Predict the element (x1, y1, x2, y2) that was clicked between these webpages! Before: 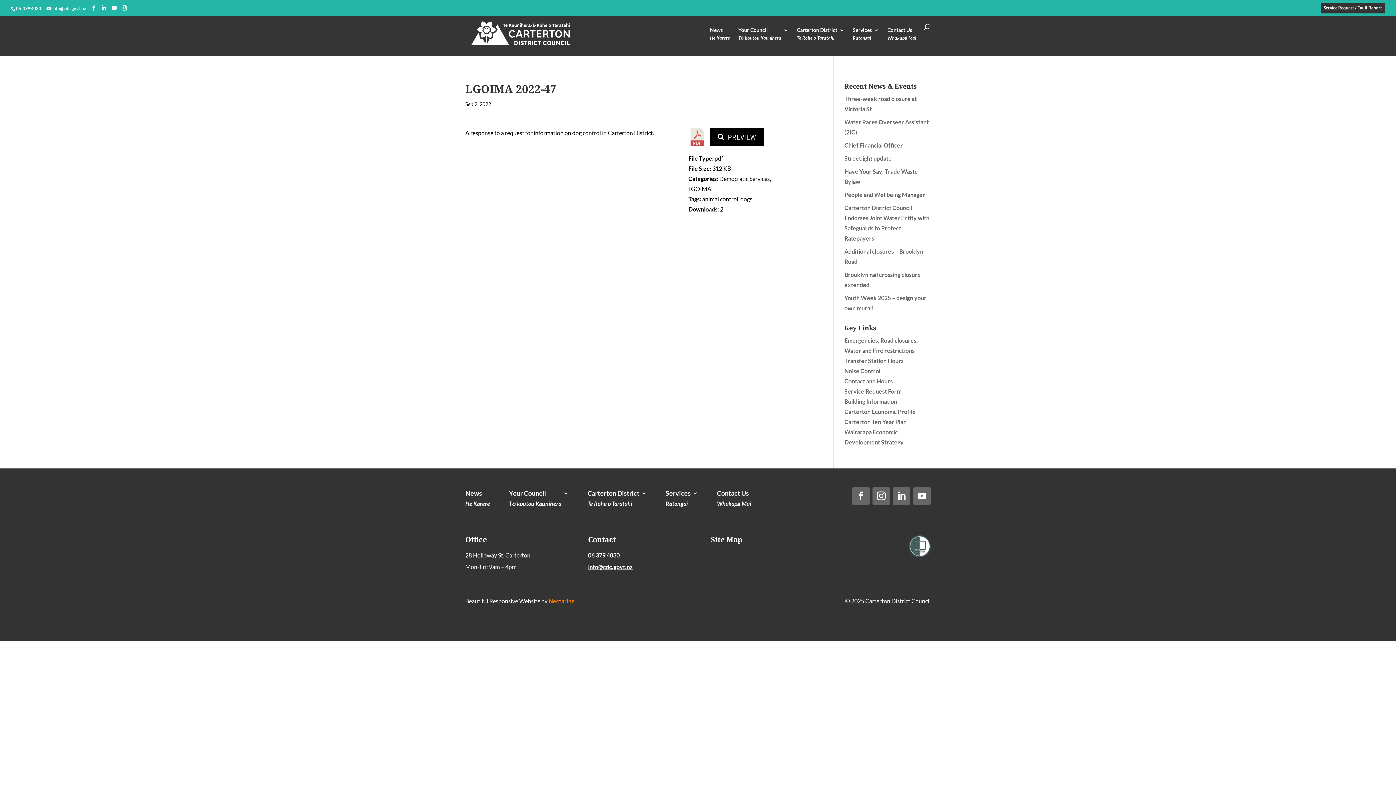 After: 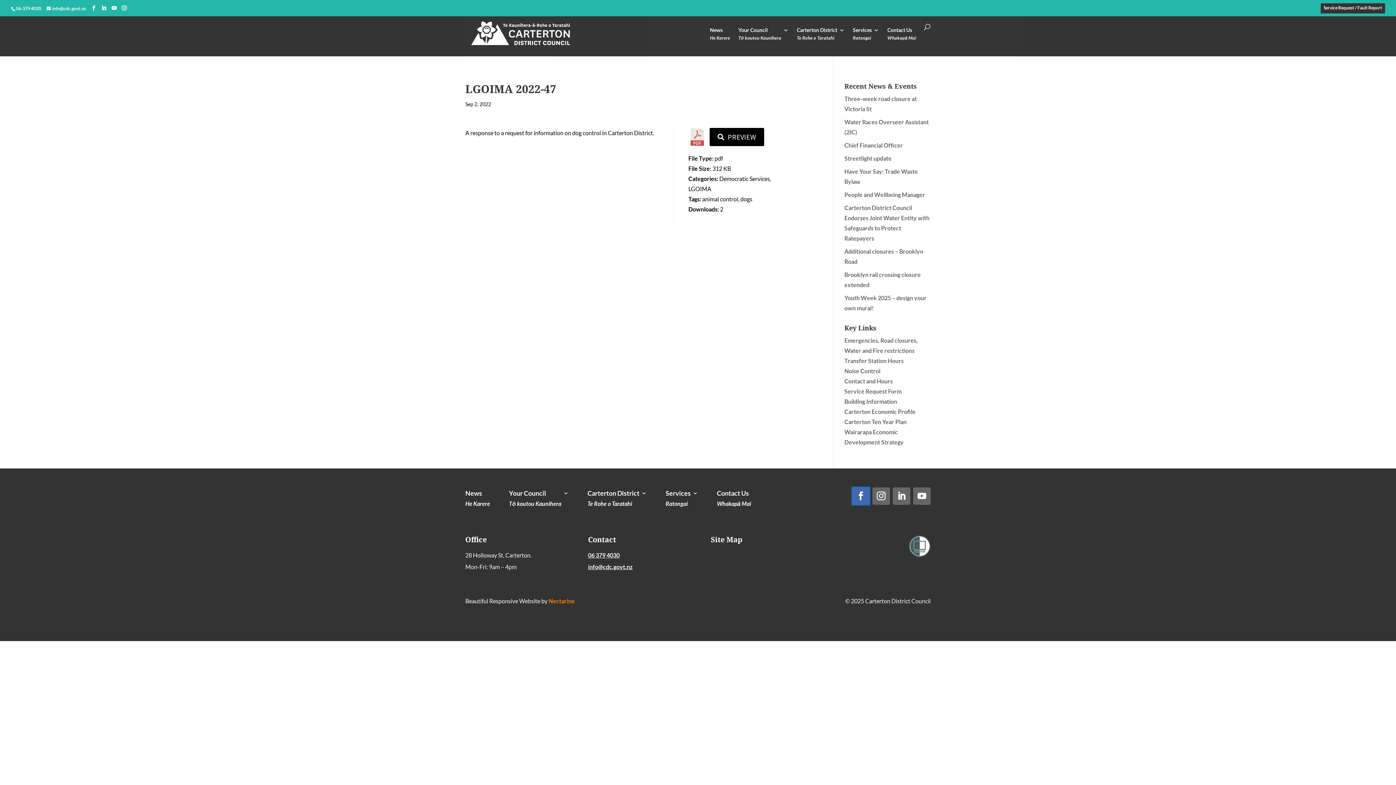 Action: bbox: (852, 487, 869, 505)